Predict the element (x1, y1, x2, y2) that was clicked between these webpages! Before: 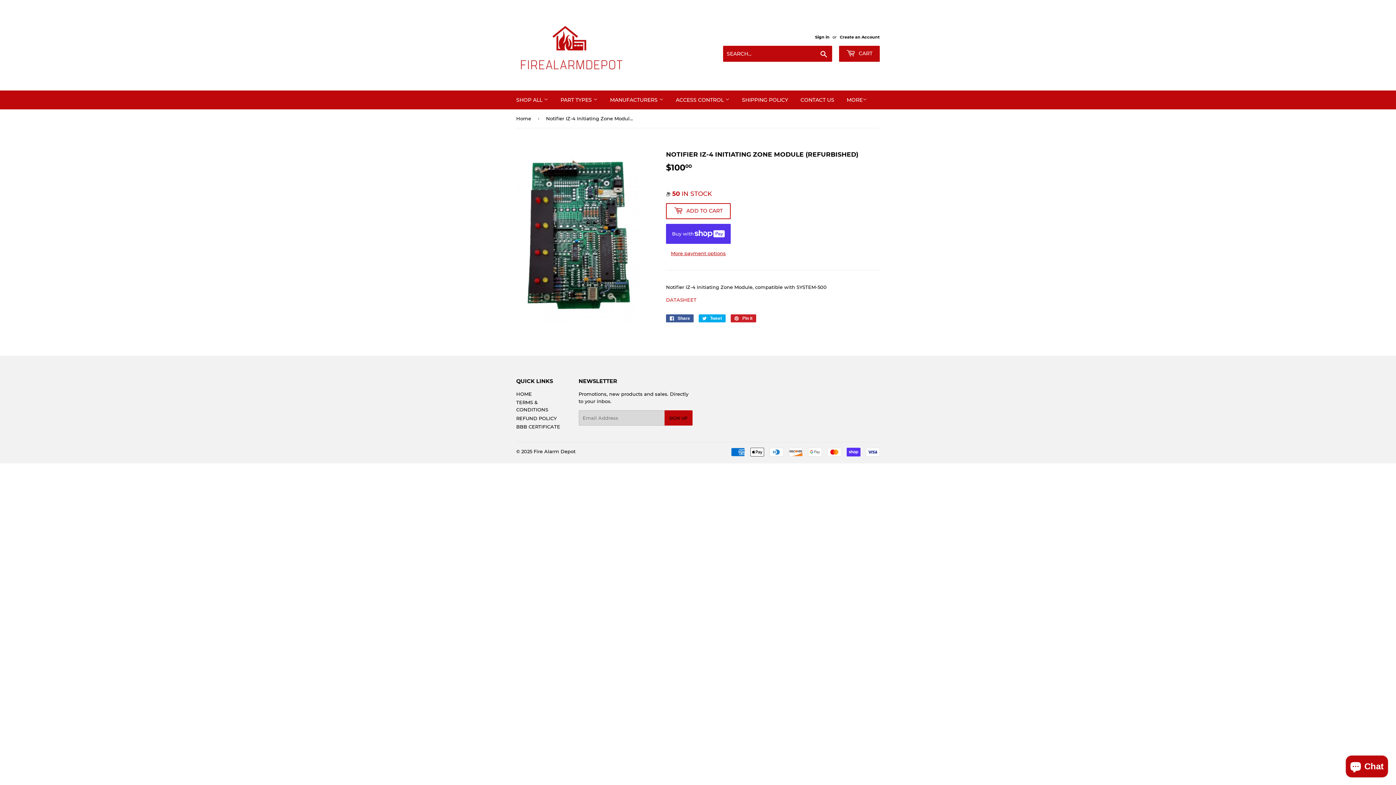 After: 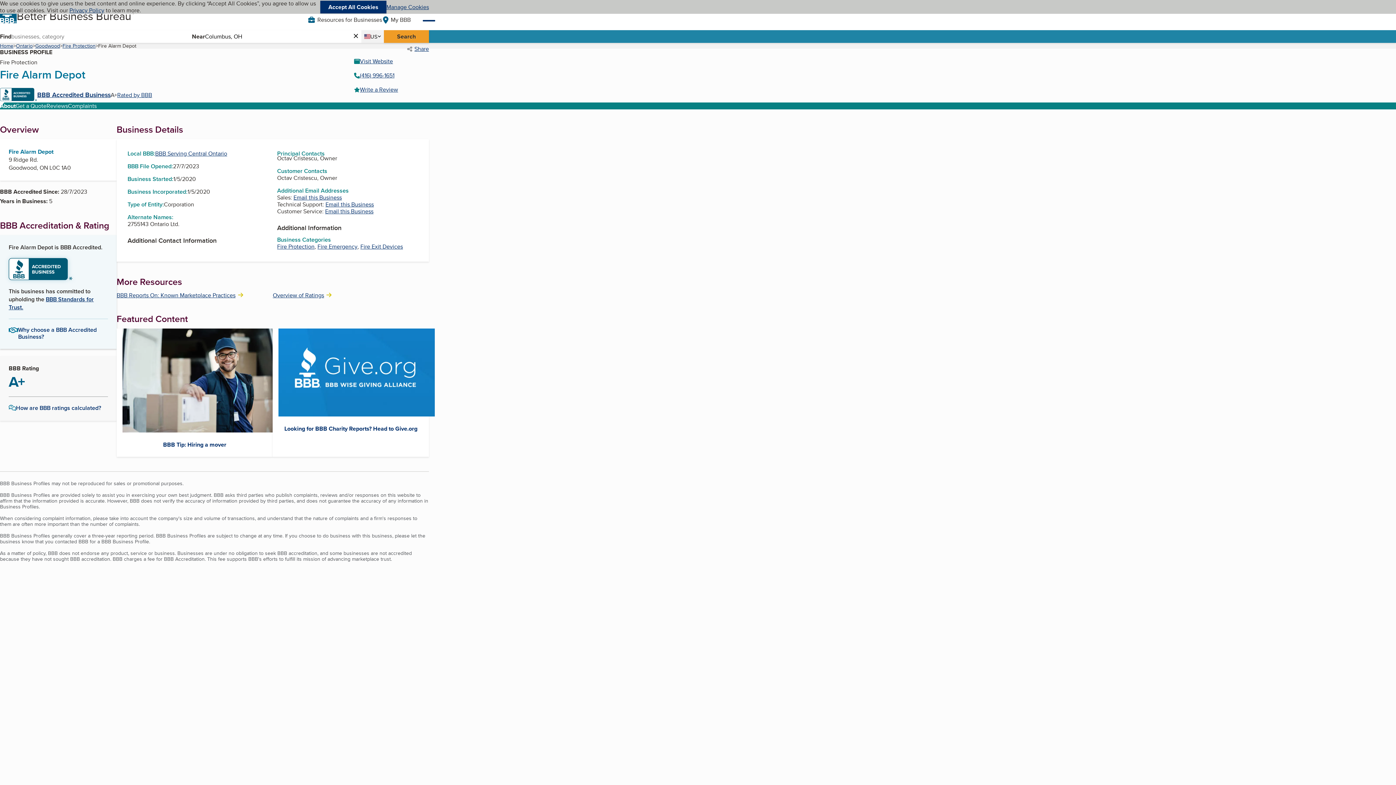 Action: bbox: (516, 423, 560, 429) label: BBB CERTIFICATE